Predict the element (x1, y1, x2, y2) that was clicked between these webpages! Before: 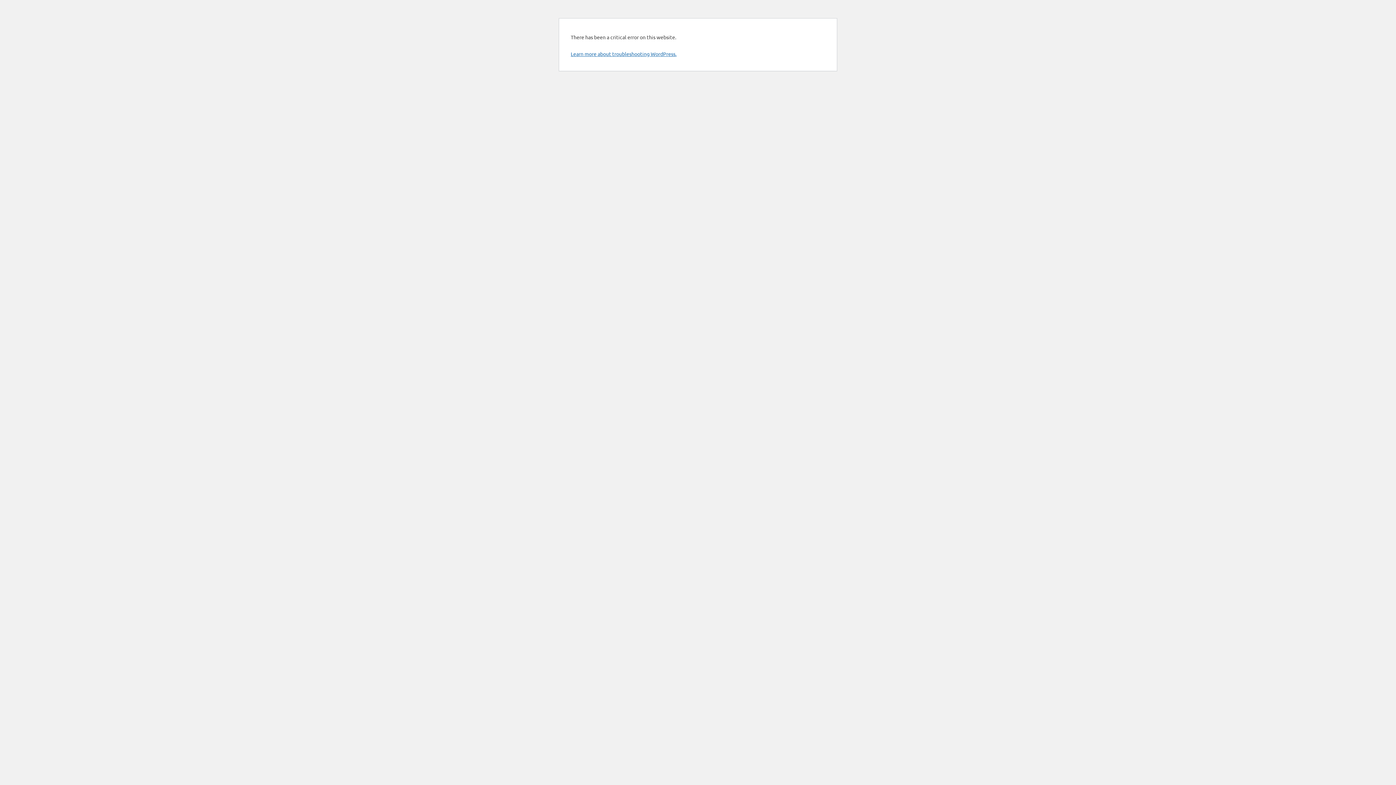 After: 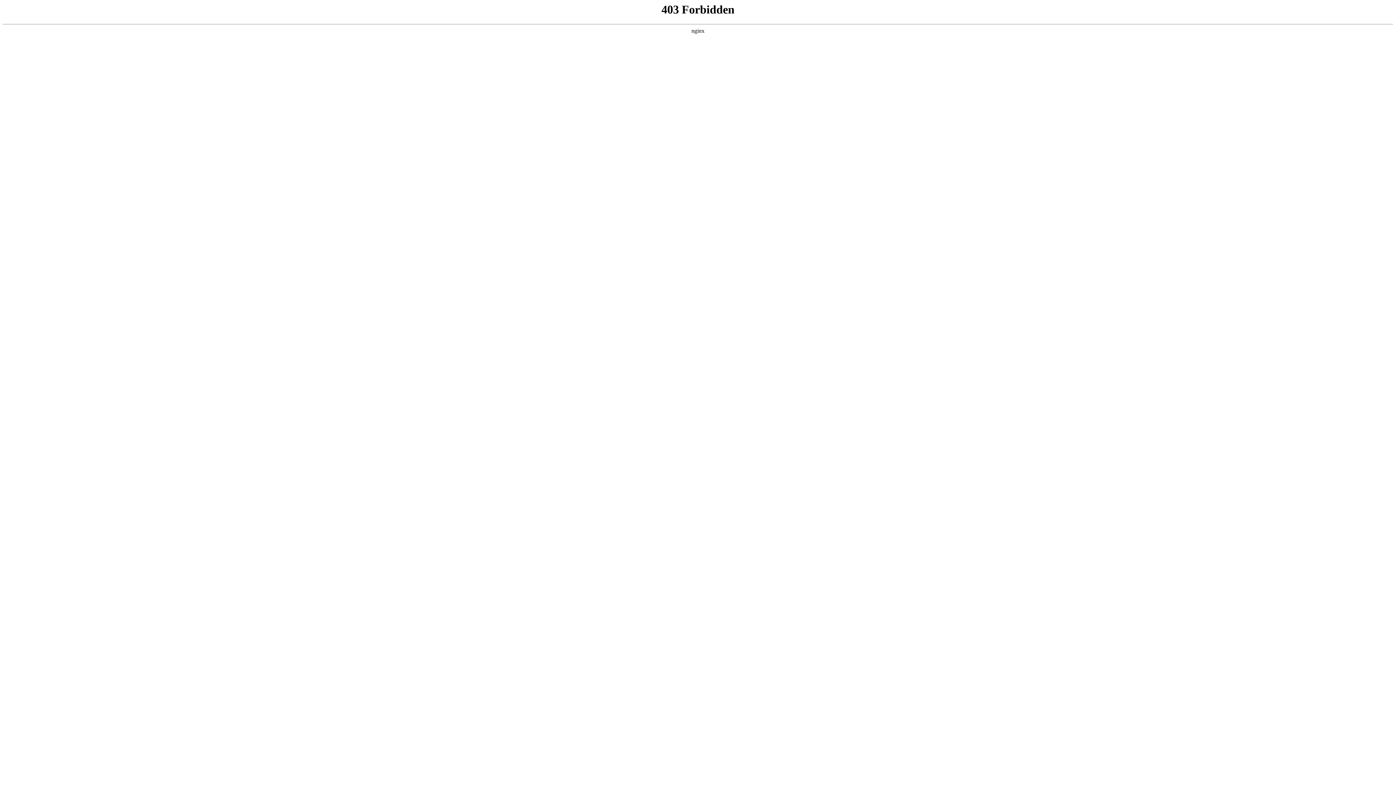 Action: label: Learn more about troubleshooting WordPress. bbox: (570, 50, 676, 57)